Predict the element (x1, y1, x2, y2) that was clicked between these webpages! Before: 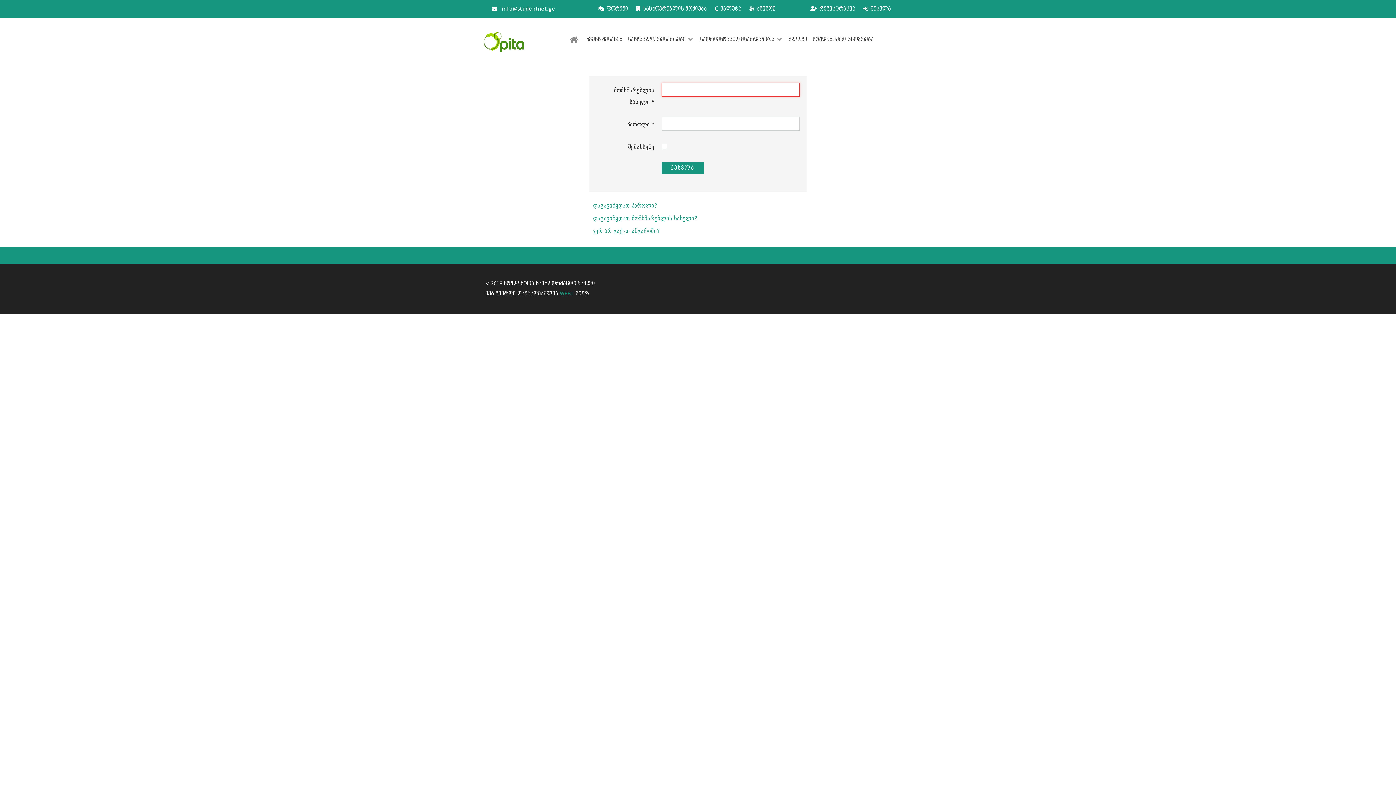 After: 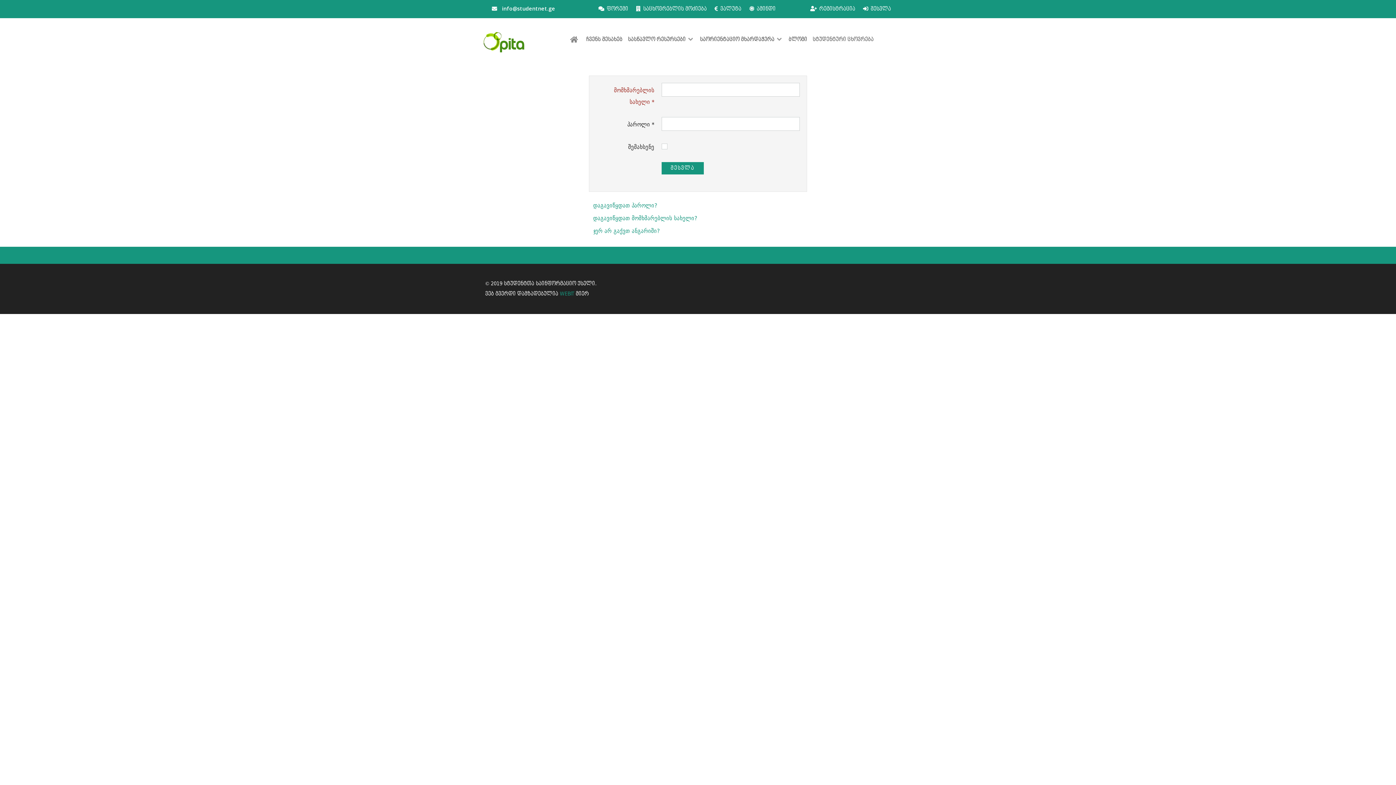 Action: bbox: (812, 33, 874, 45) label: სტუდენტური ცხოვრება